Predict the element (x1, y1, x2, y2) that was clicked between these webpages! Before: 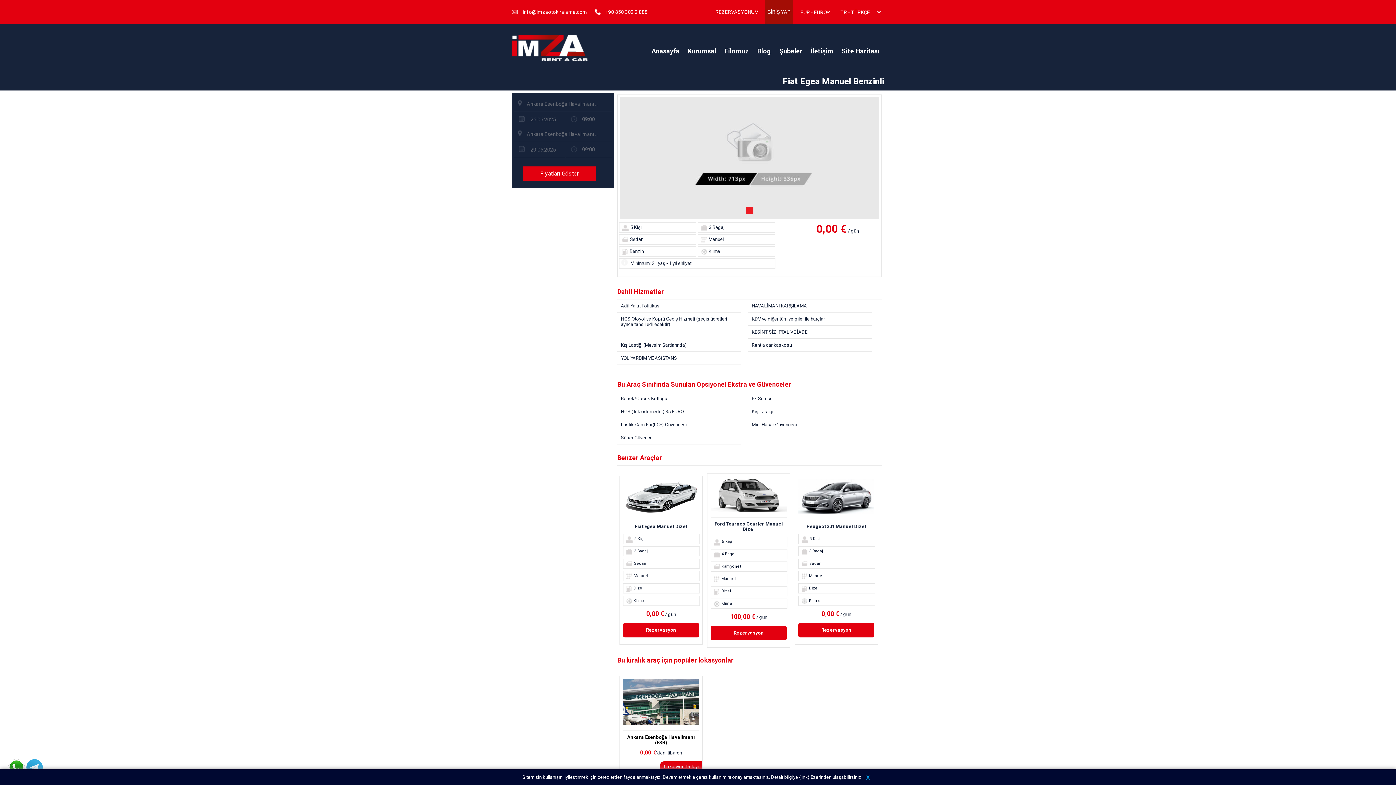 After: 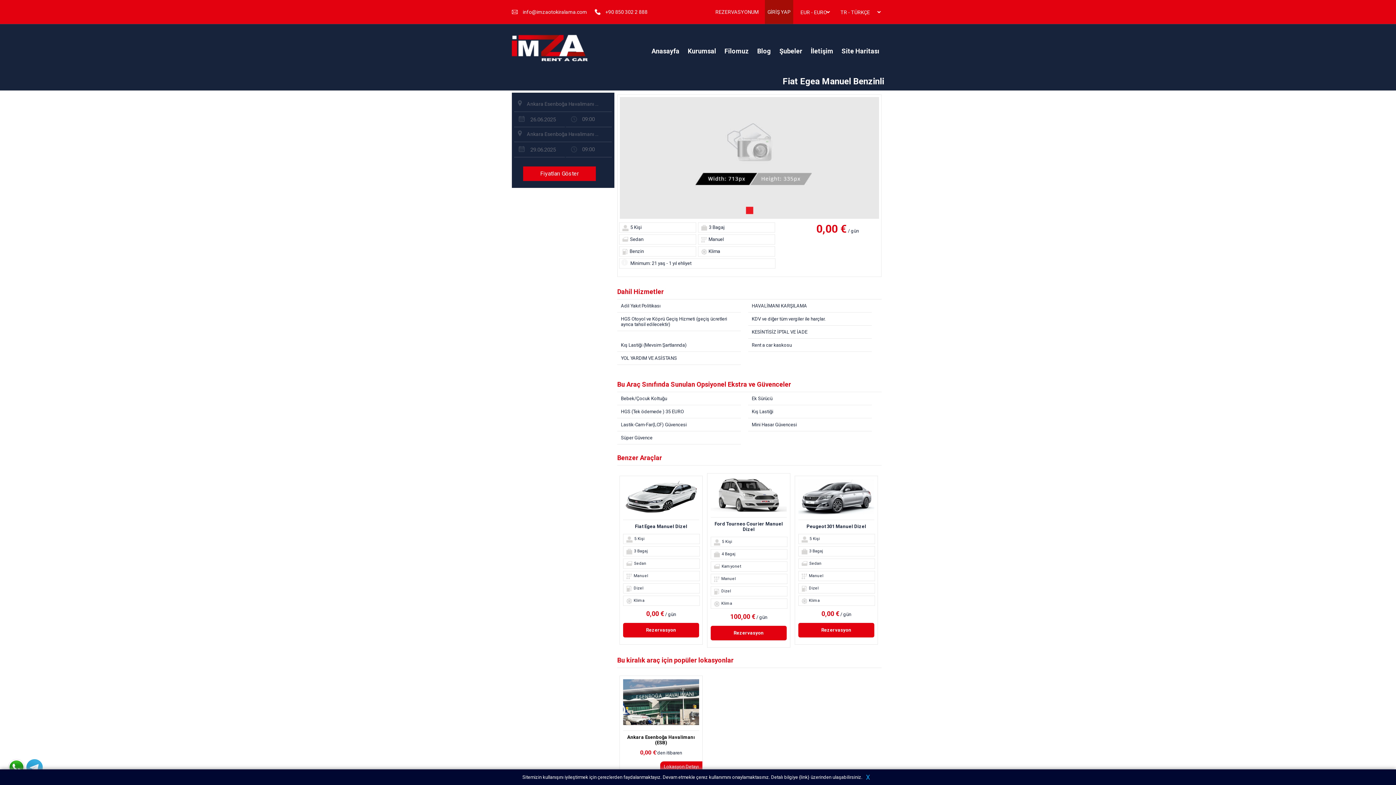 Action: label: info@imzaotokiralama.com bbox: (512, 9, 587, 14)